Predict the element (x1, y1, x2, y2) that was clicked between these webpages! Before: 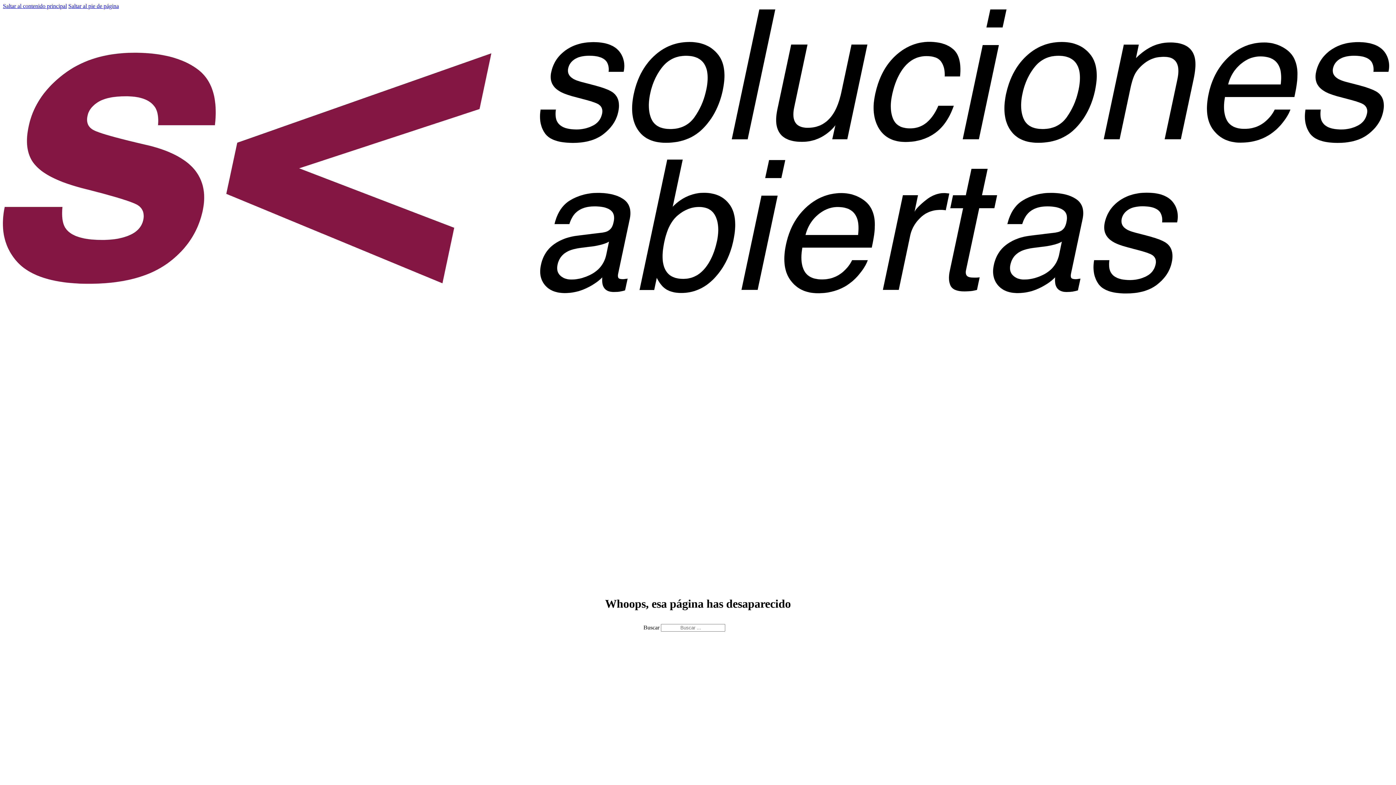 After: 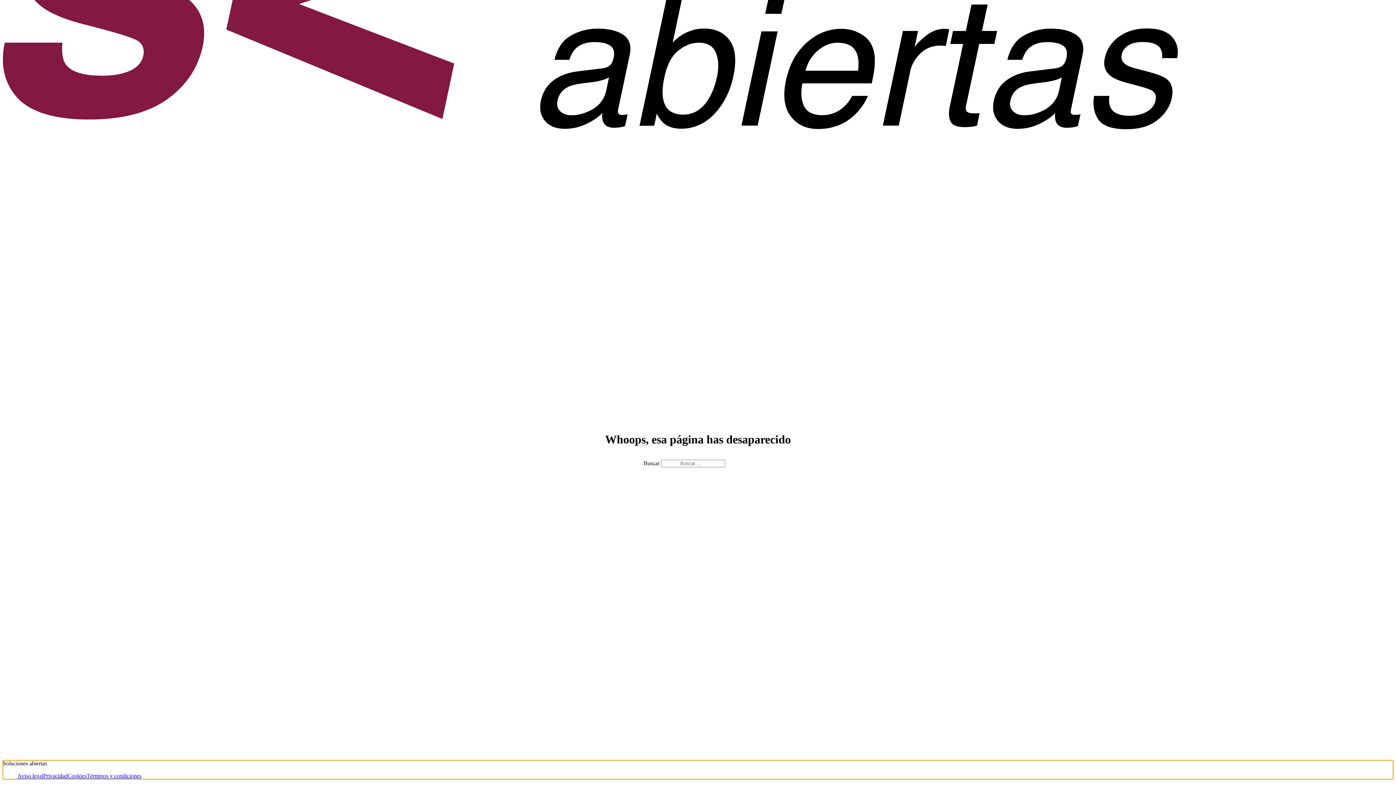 Action: label: Saltar al pie de página bbox: (68, 2, 118, 9)